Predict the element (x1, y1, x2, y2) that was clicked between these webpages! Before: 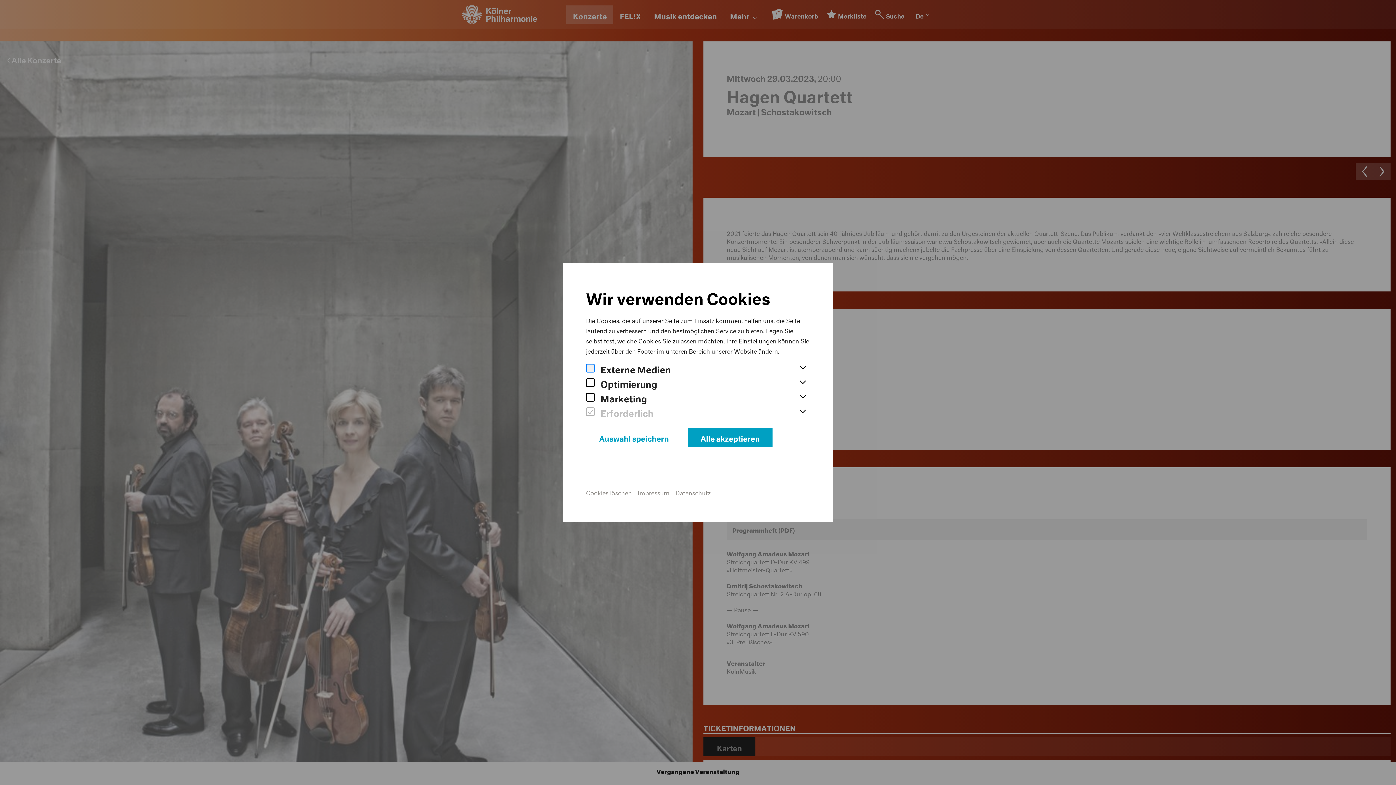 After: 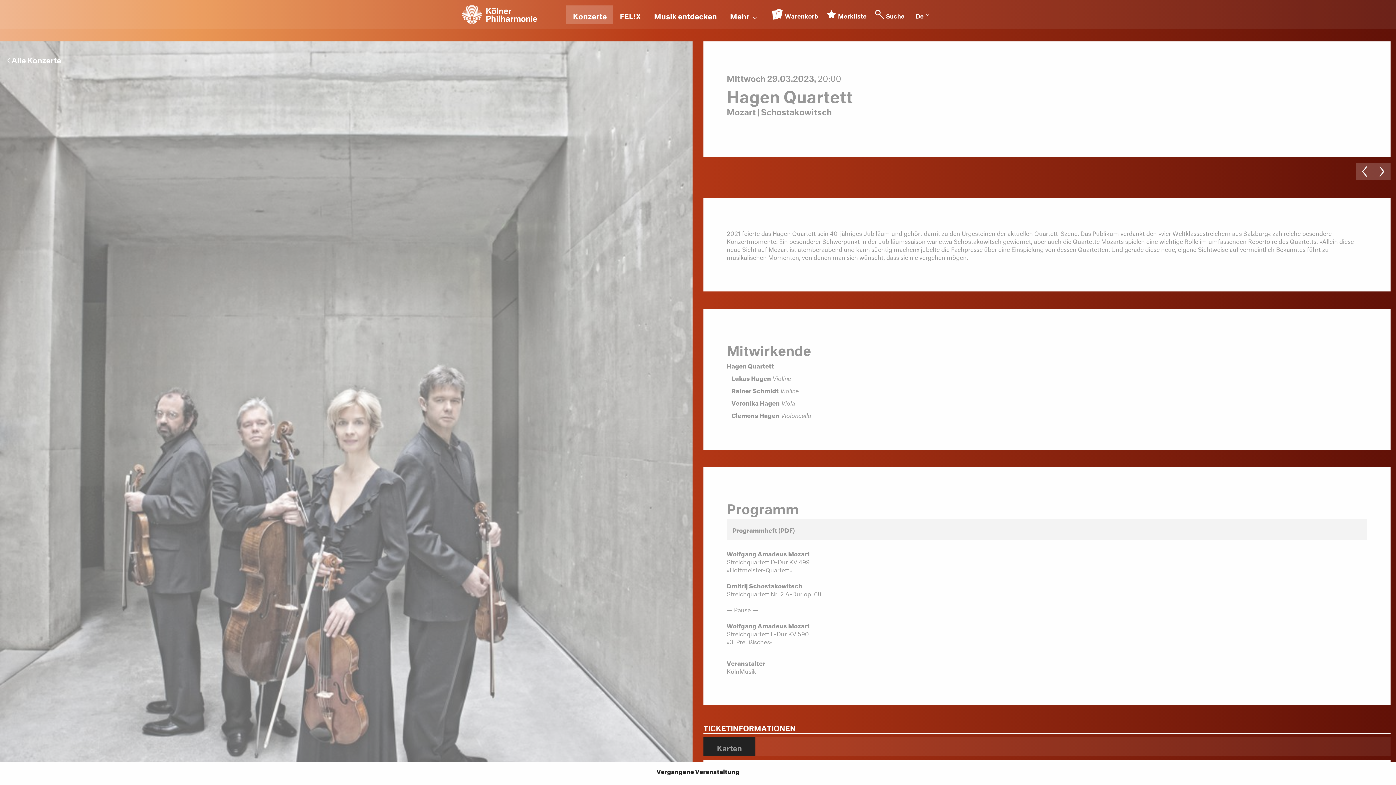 Action: label: Auswahl speichern bbox: (586, 427, 682, 447)